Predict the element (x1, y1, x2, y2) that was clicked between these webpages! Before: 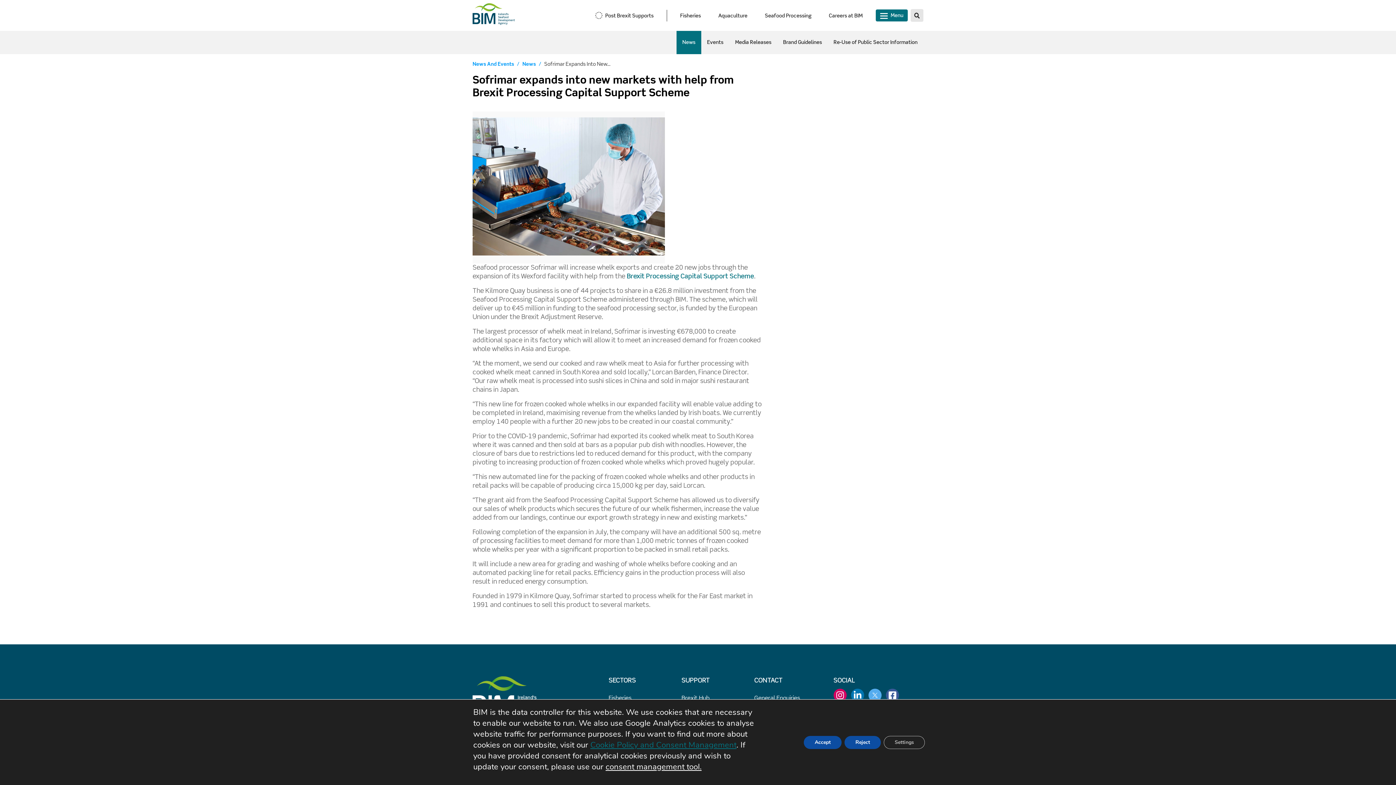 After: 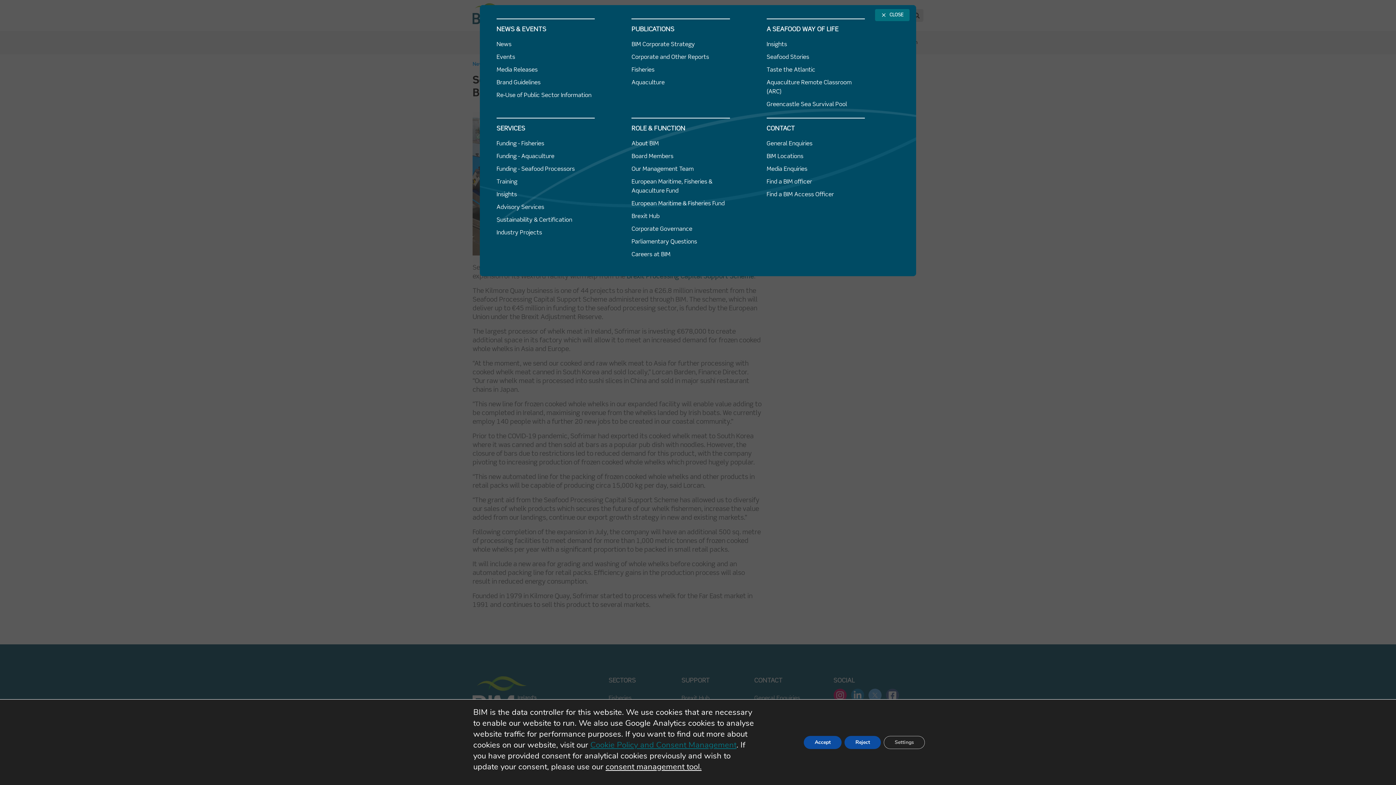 Action: label: Menu bbox: (876, 9, 908, 21)